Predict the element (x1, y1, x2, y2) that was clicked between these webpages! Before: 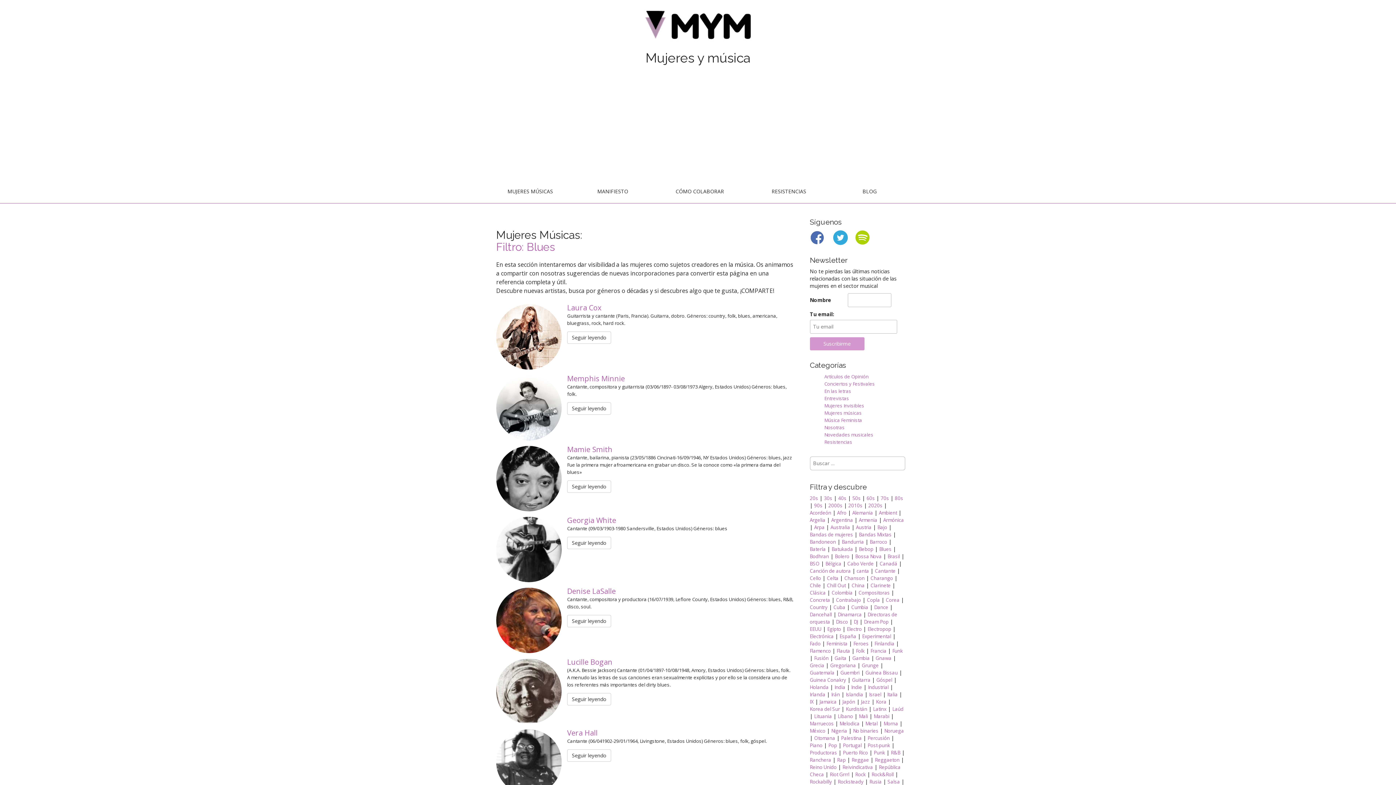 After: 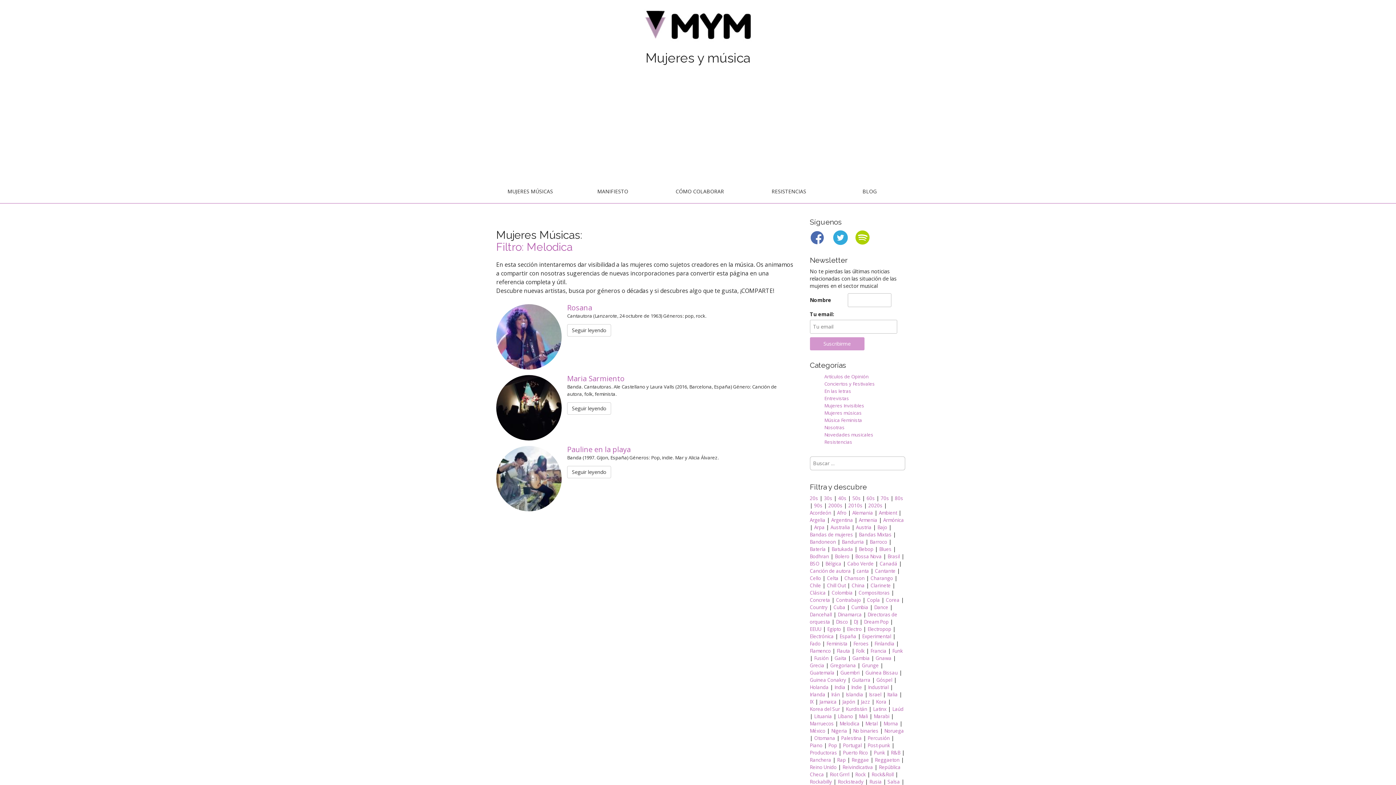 Action: label: Melodica bbox: (839, 720, 859, 727)